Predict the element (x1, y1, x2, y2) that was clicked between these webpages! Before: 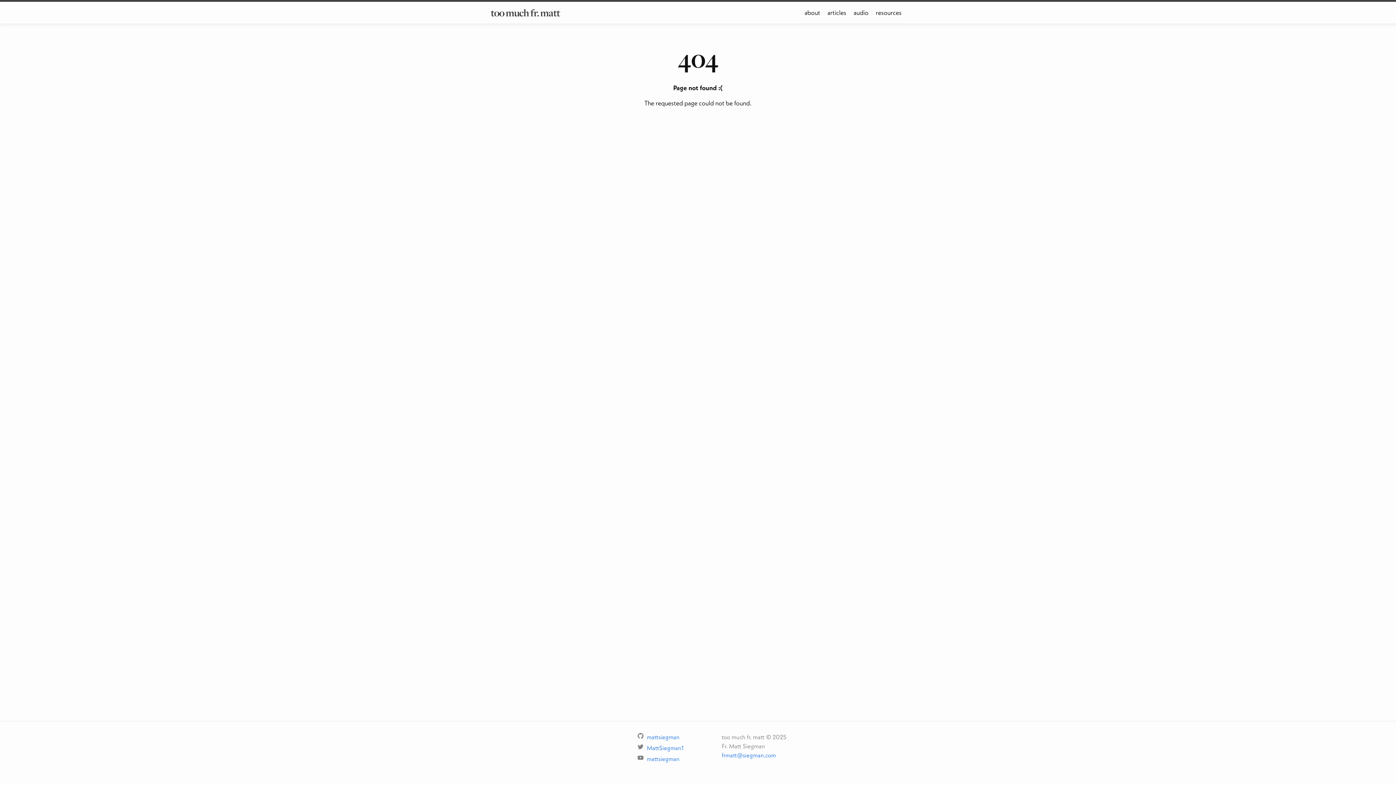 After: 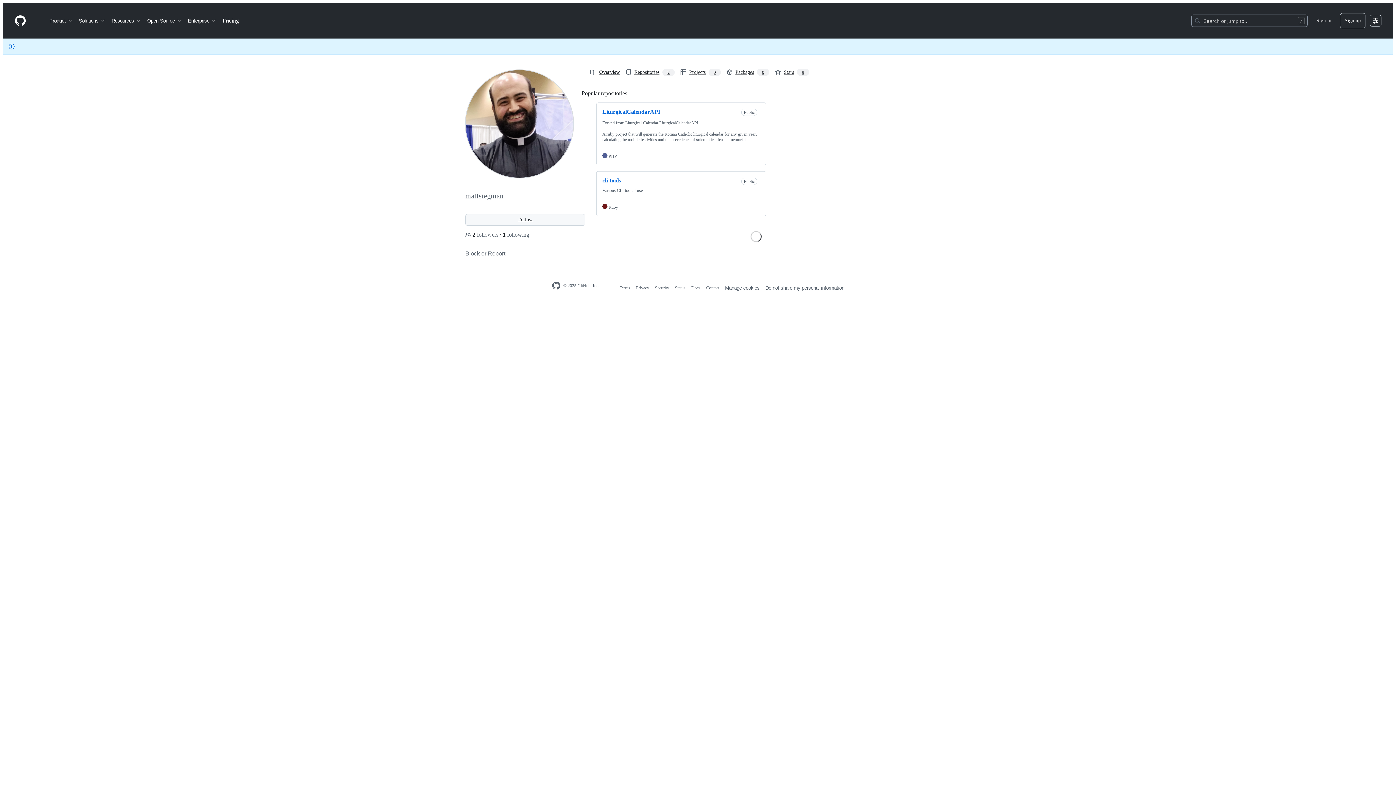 Action: bbox: (637, 733, 679, 741) label:  mattsiegman